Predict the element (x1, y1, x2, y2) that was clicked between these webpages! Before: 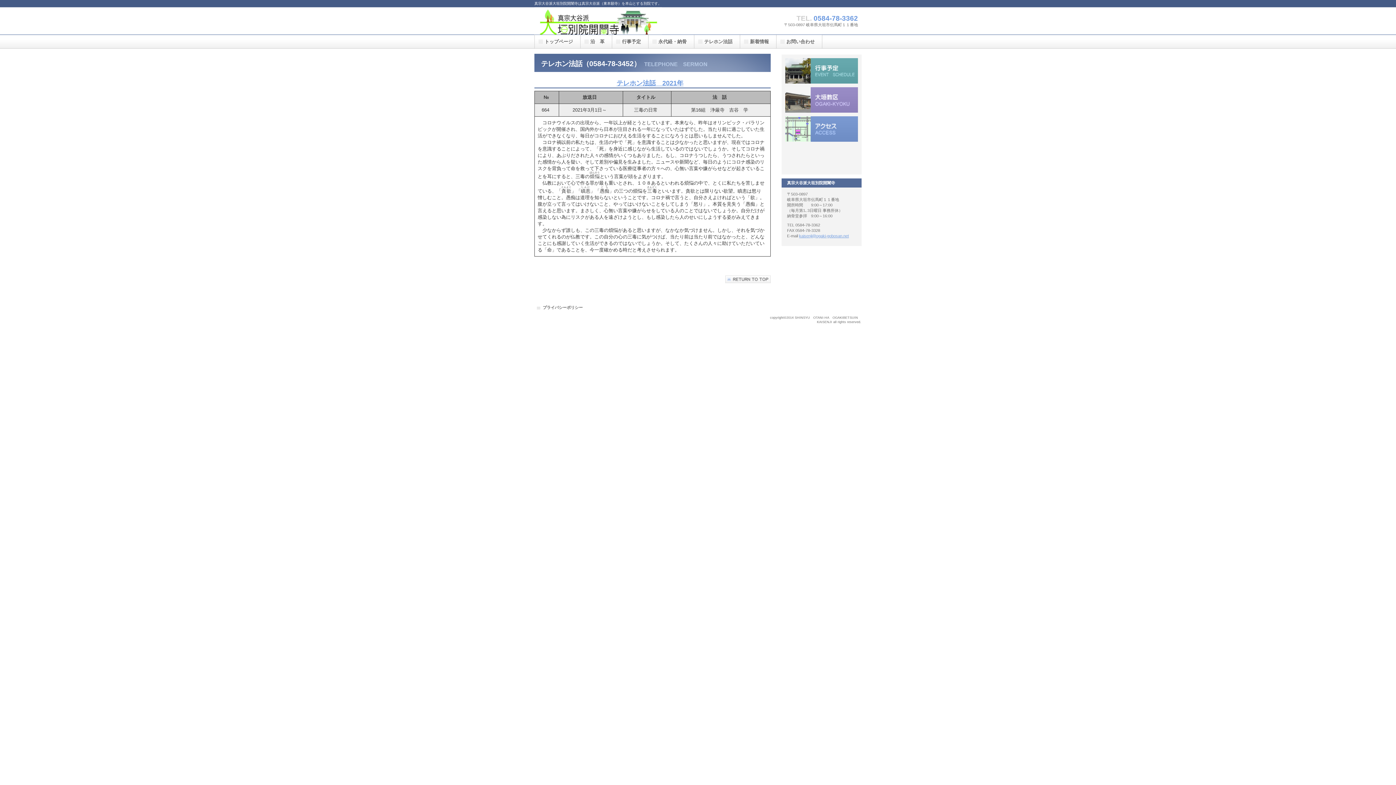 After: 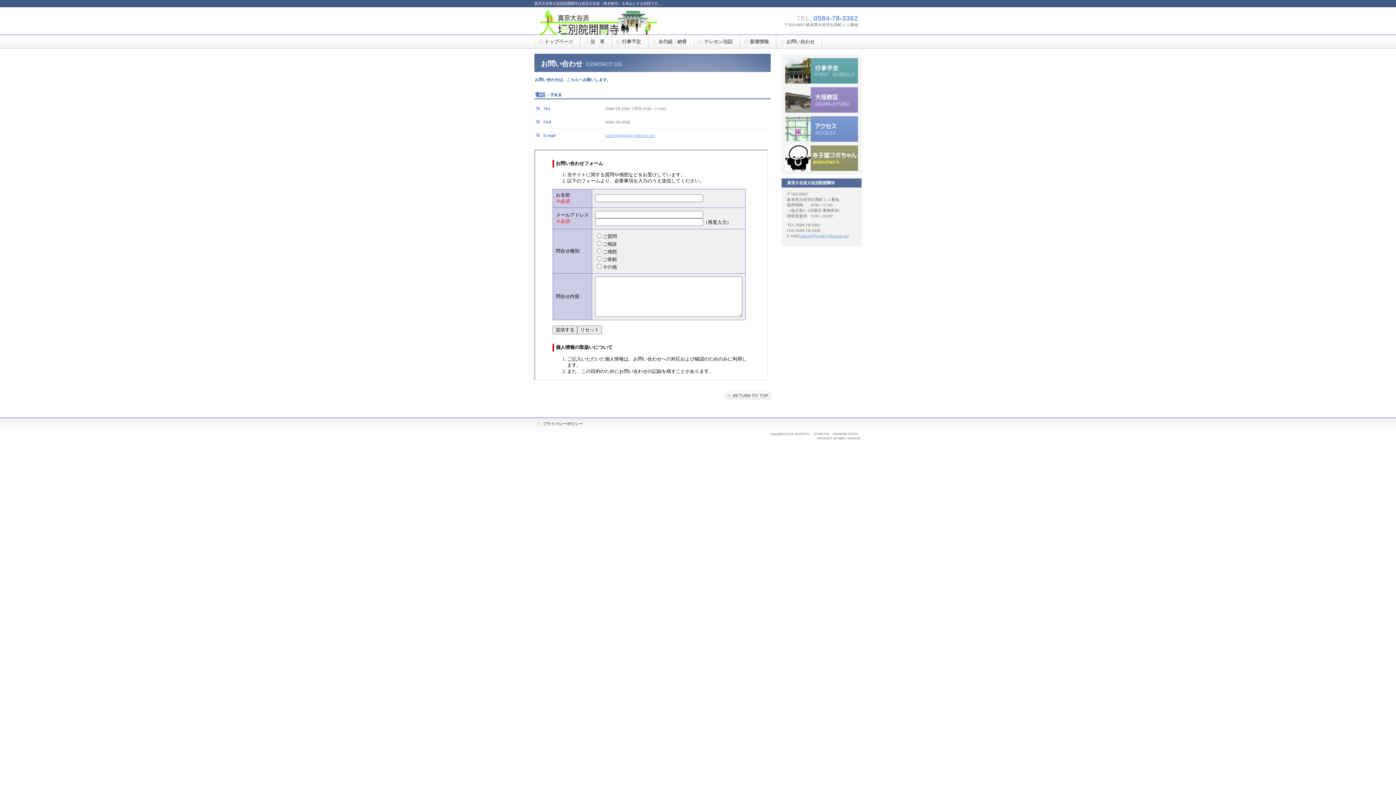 Action: bbox: (776, 34, 822, 48) label: お問い合わせ